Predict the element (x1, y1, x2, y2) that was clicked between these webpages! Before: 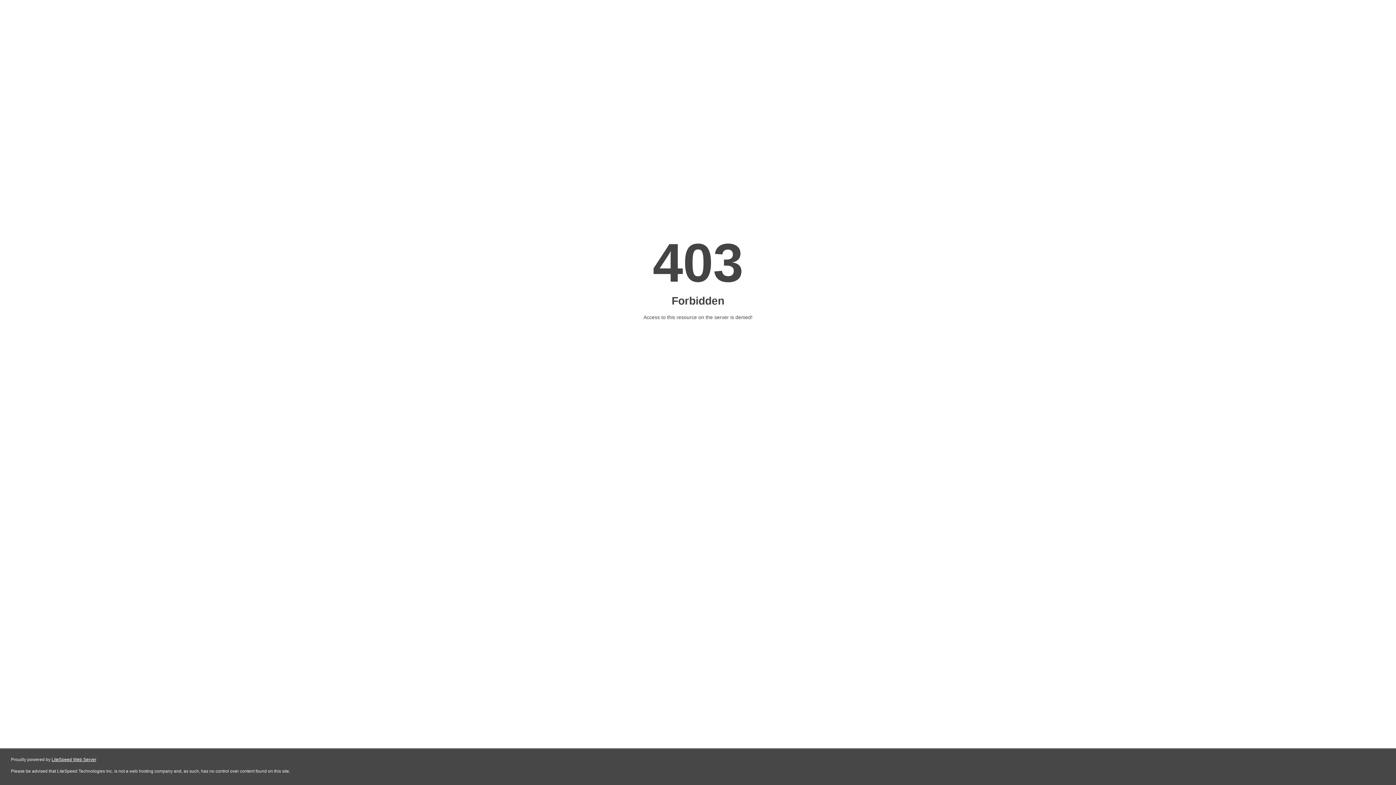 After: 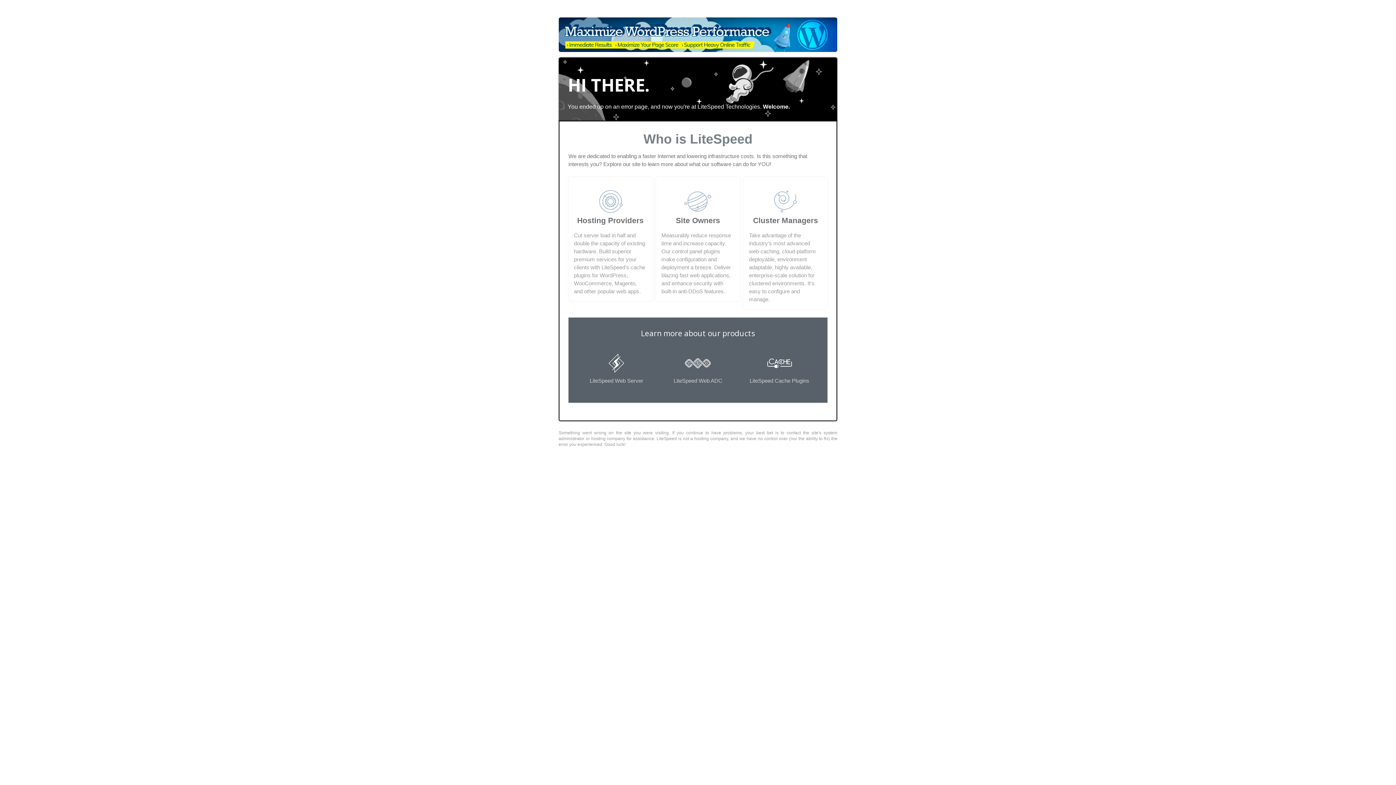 Action: bbox: (51, 757, 96, 762) label: LiteSpeed Web Server